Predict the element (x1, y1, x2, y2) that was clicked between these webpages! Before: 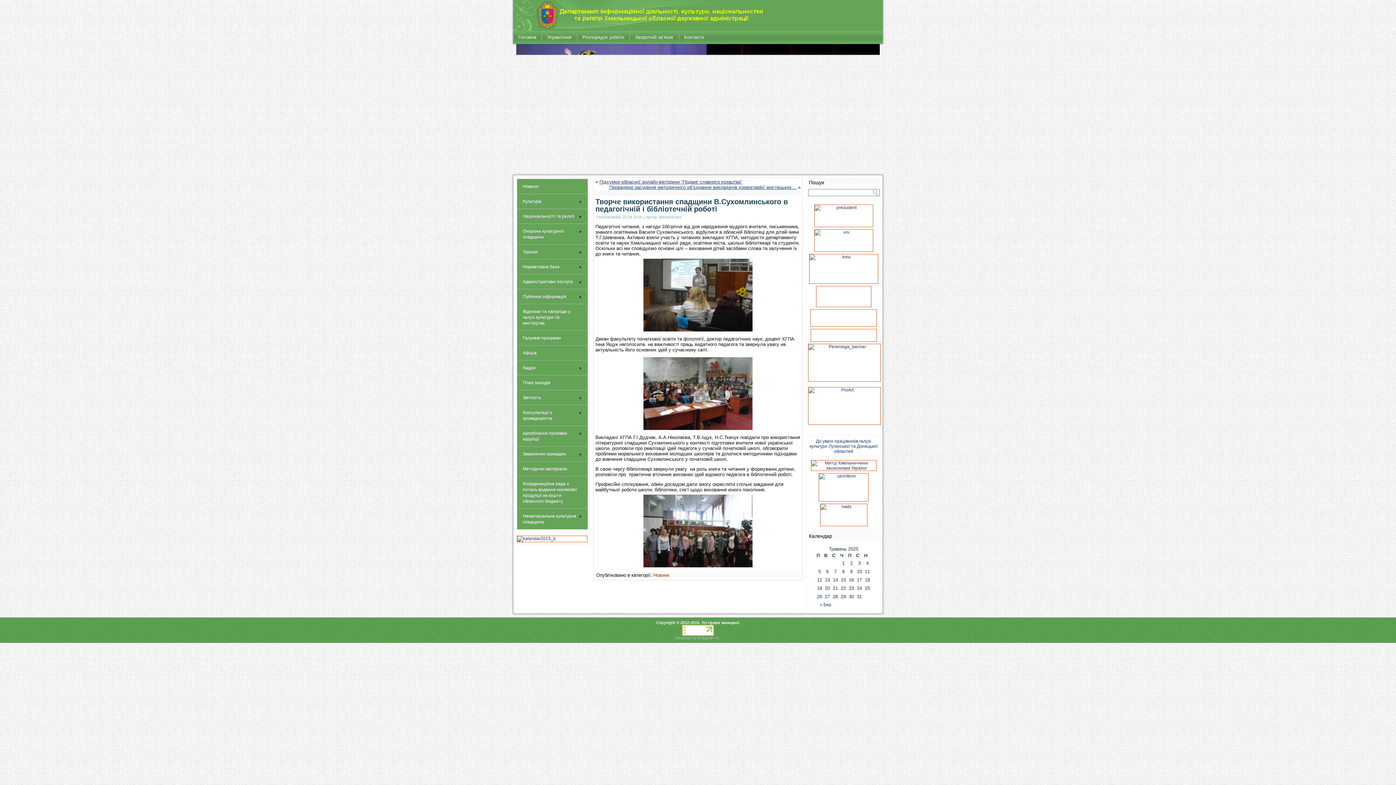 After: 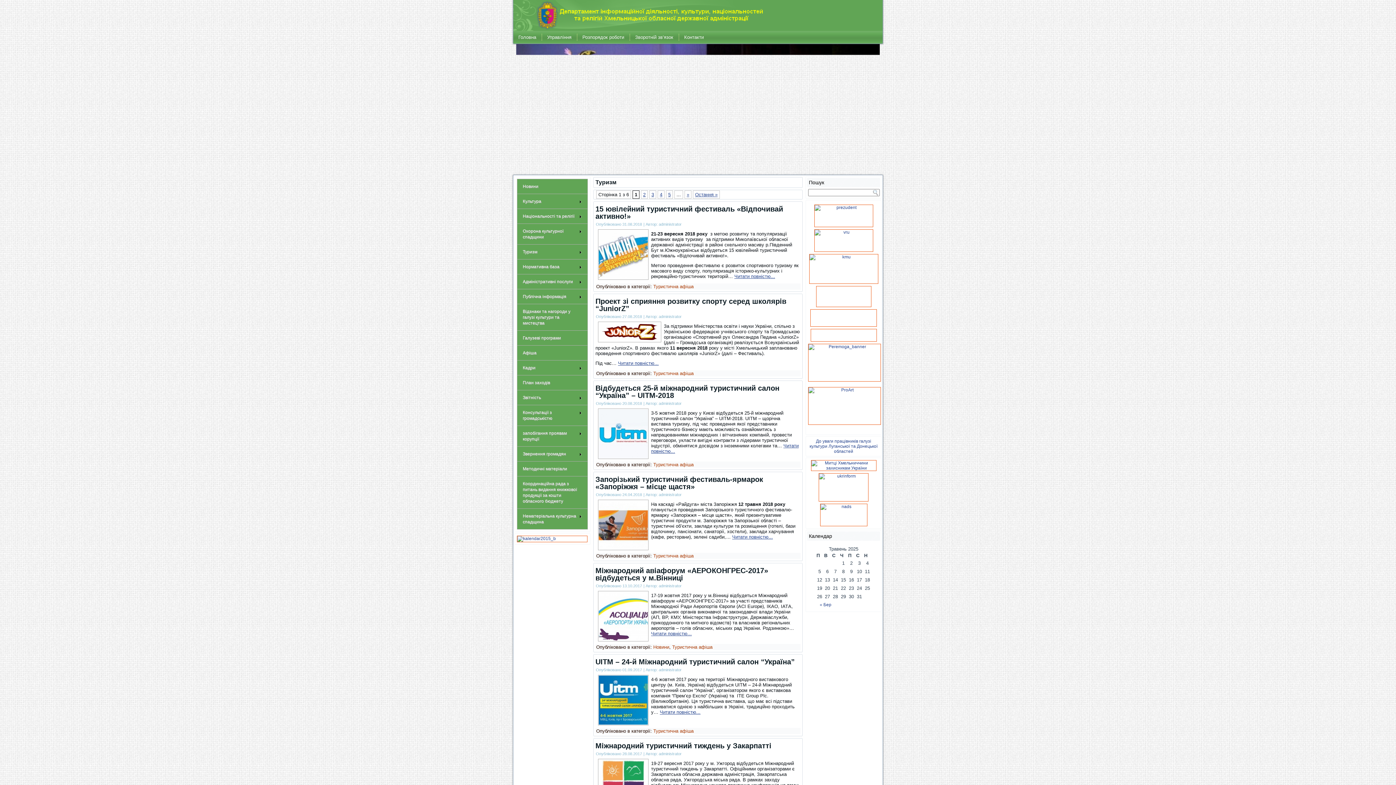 Action: label: Туризм bbox: (517, 244, 588, 259)